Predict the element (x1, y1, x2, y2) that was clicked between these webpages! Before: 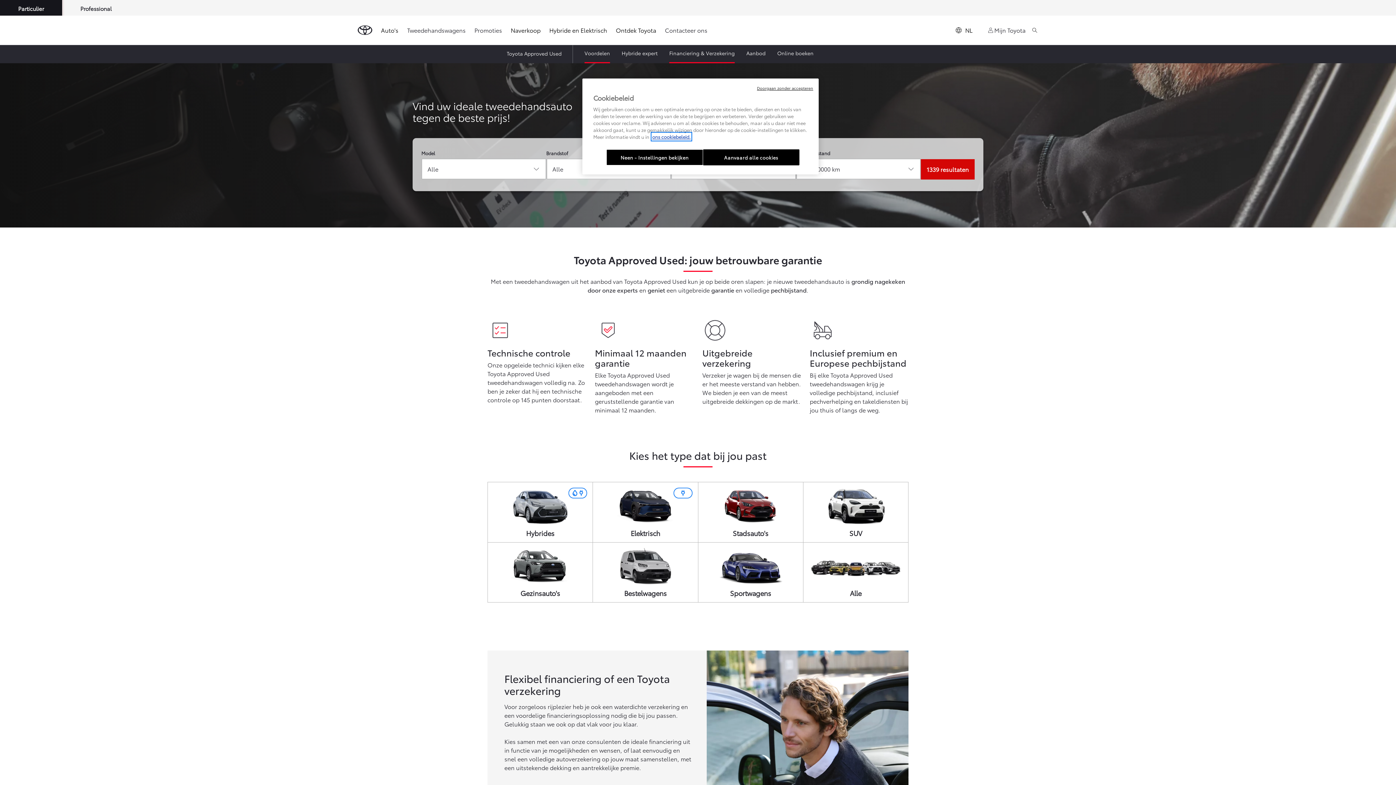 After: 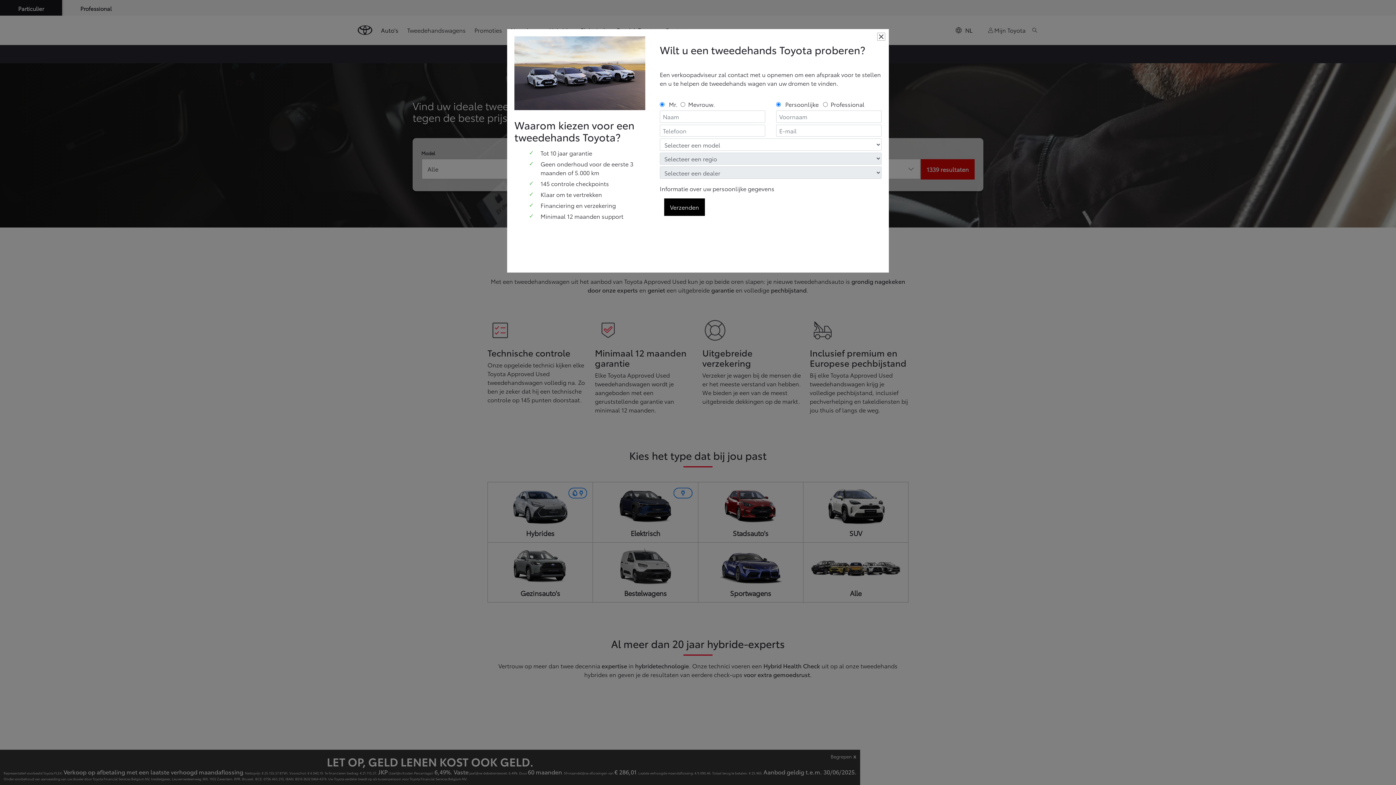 Action: label: Aanvaard alle cookies bbox: (703, 149, 799, 165)